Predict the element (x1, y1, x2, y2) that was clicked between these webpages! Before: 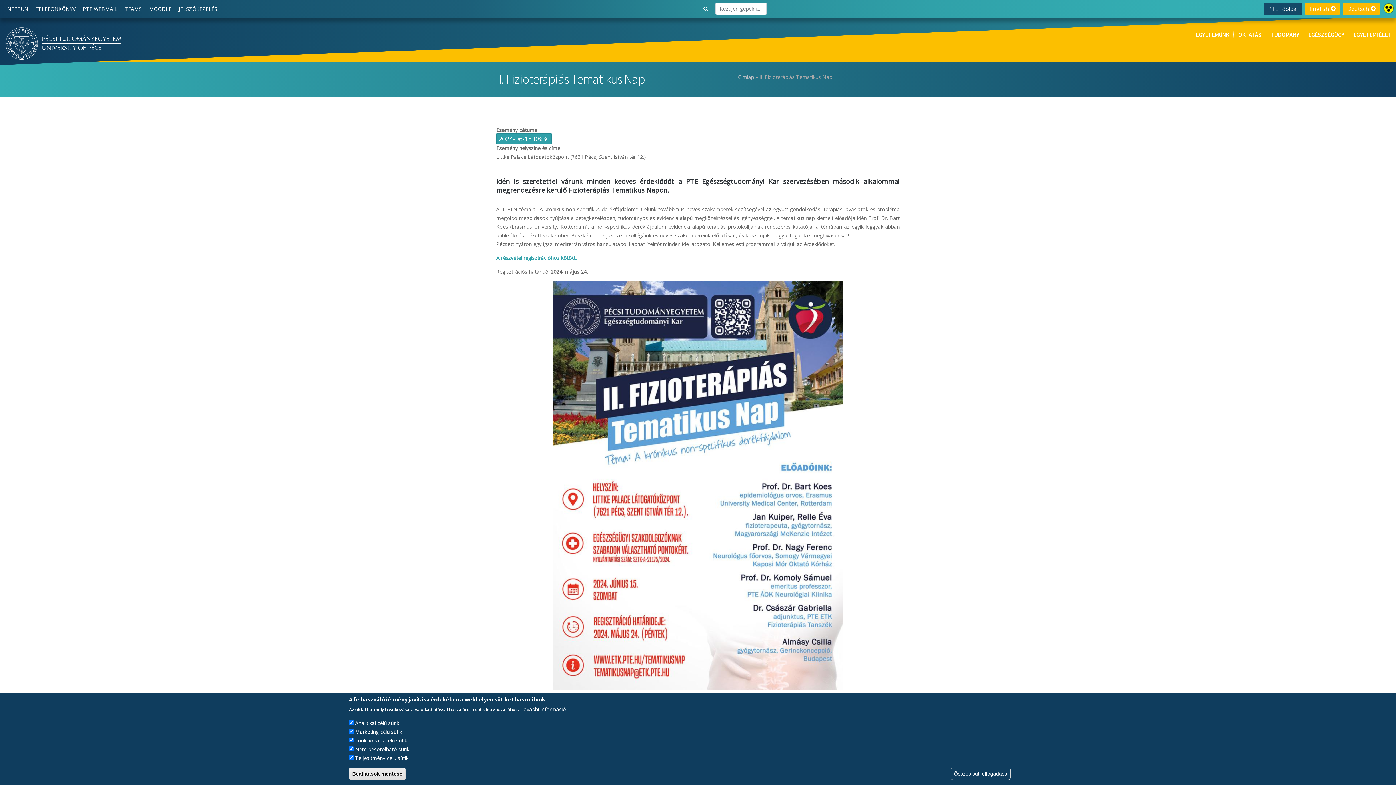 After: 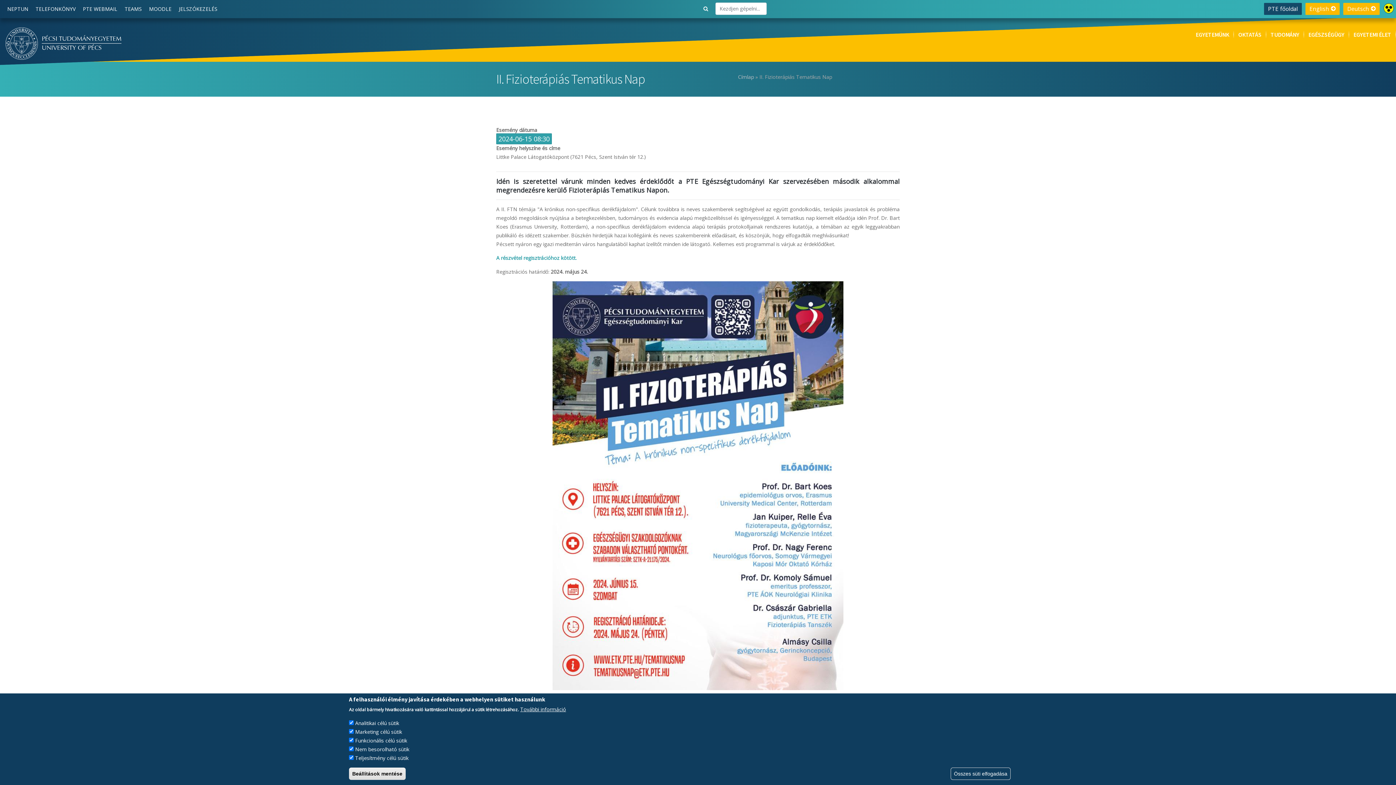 Action: label: TEAMS bbox: (124, 5, 141, 12)